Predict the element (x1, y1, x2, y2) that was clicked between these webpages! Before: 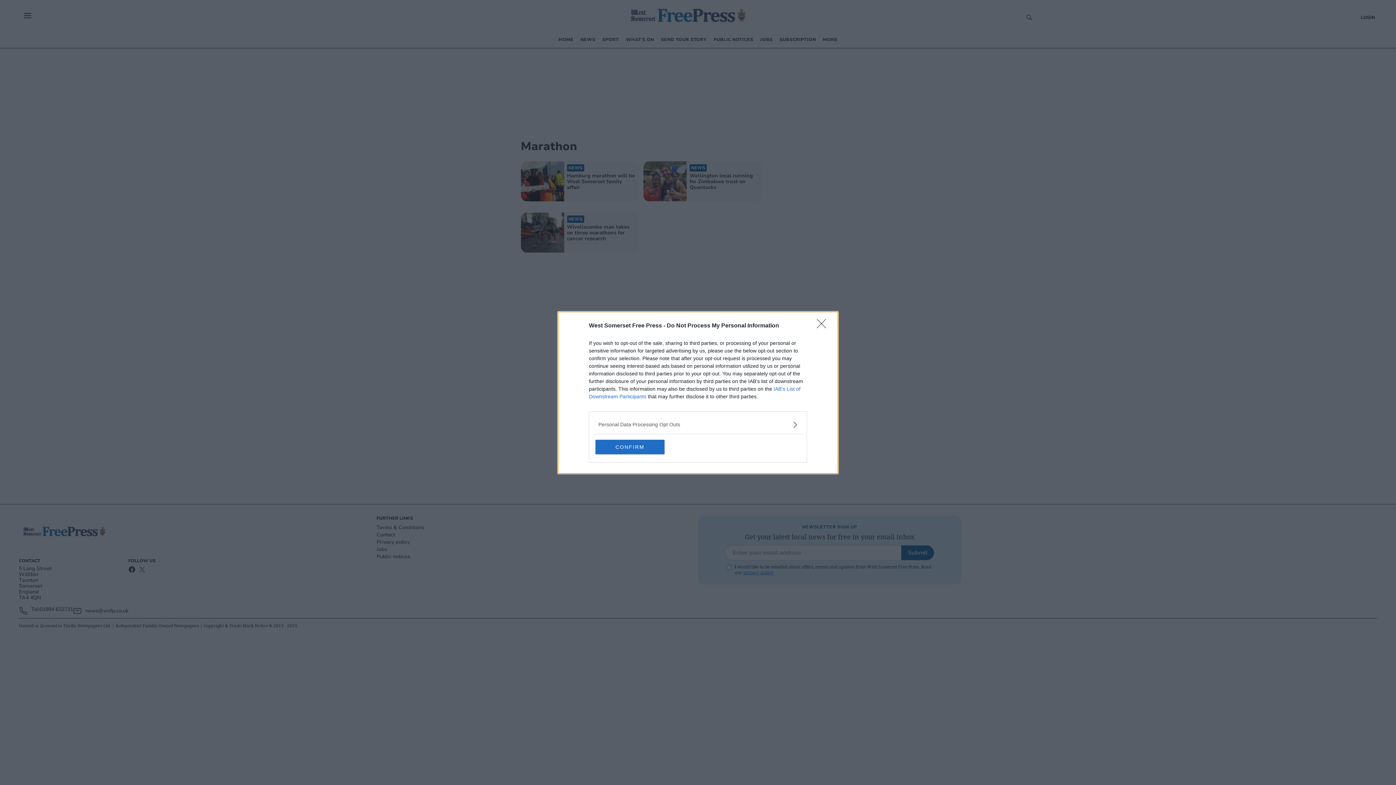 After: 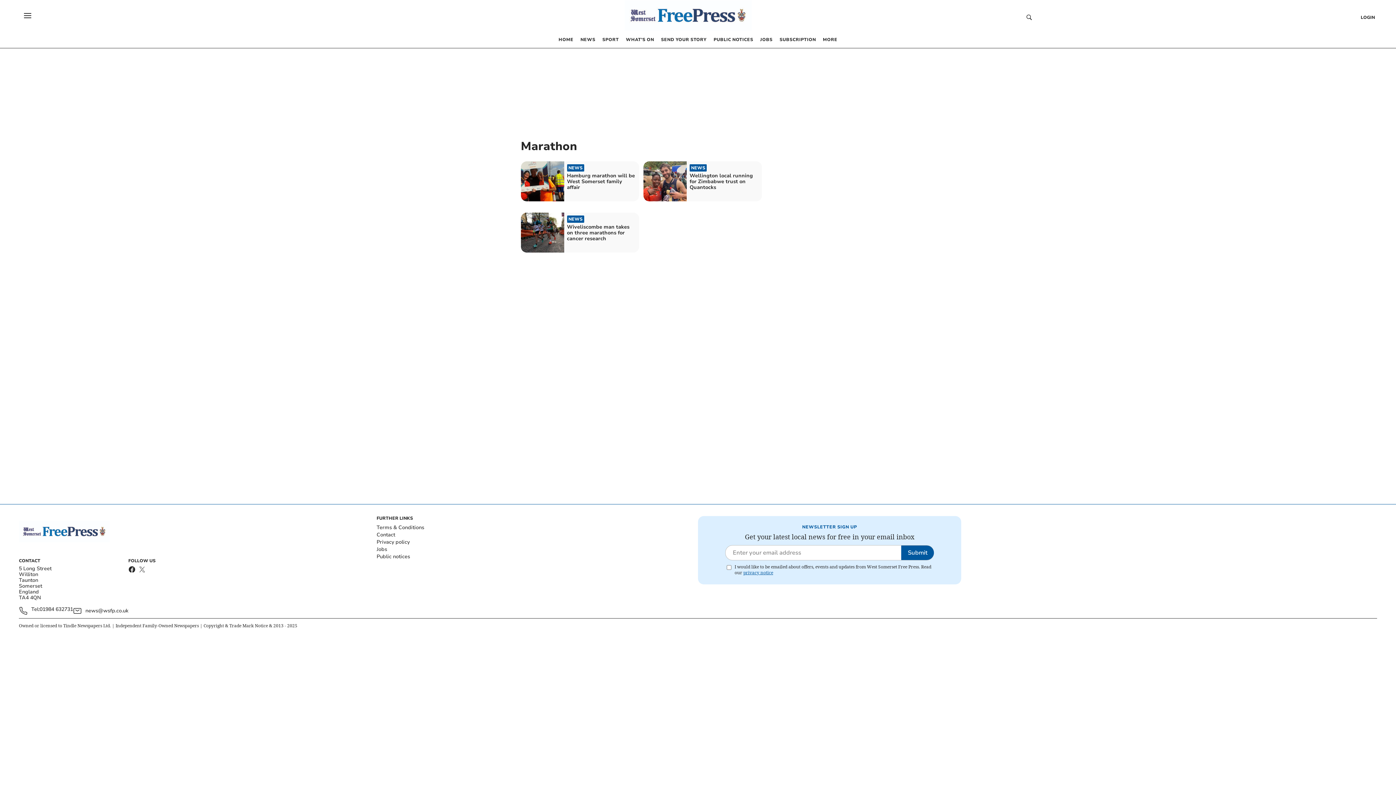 Action: bbox: (595, 439, 664, 454) label: CONFIRM